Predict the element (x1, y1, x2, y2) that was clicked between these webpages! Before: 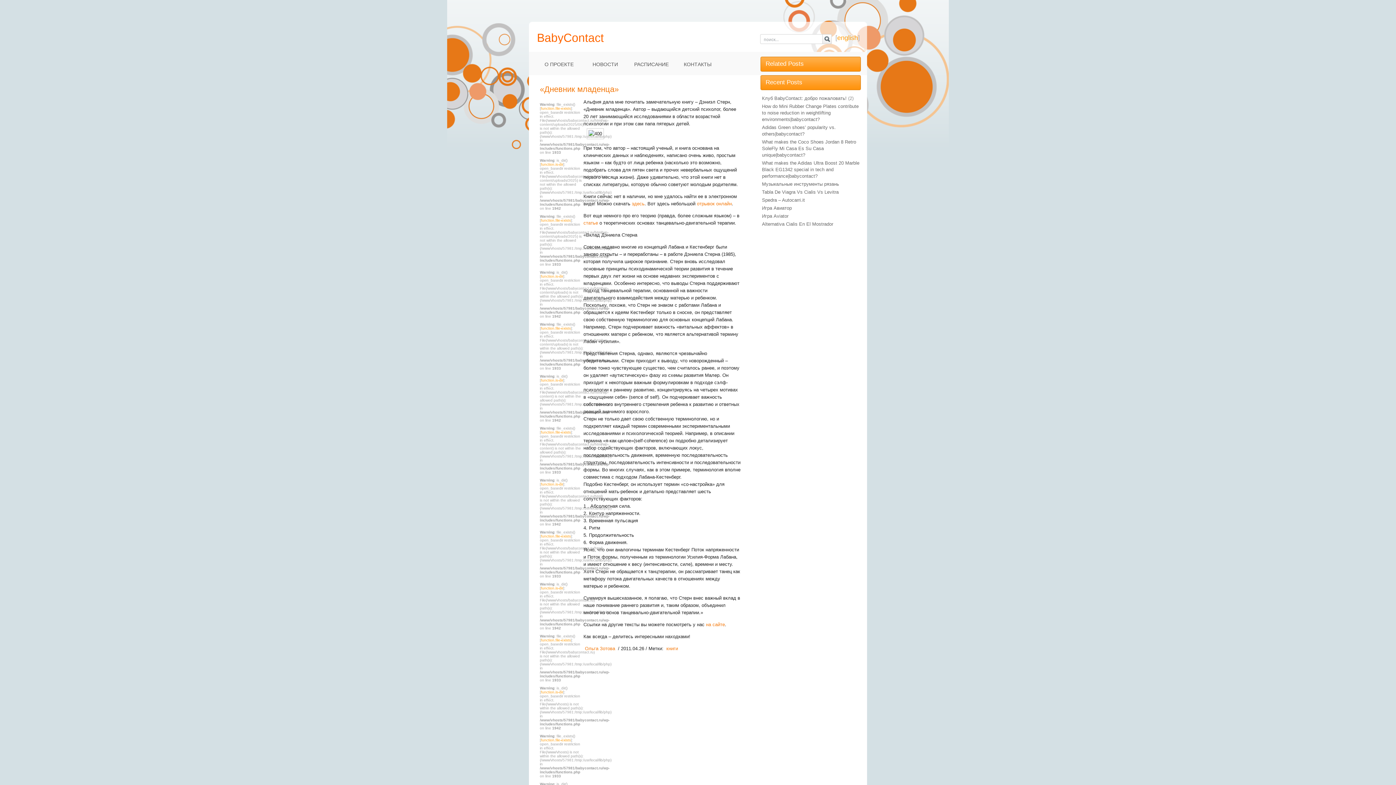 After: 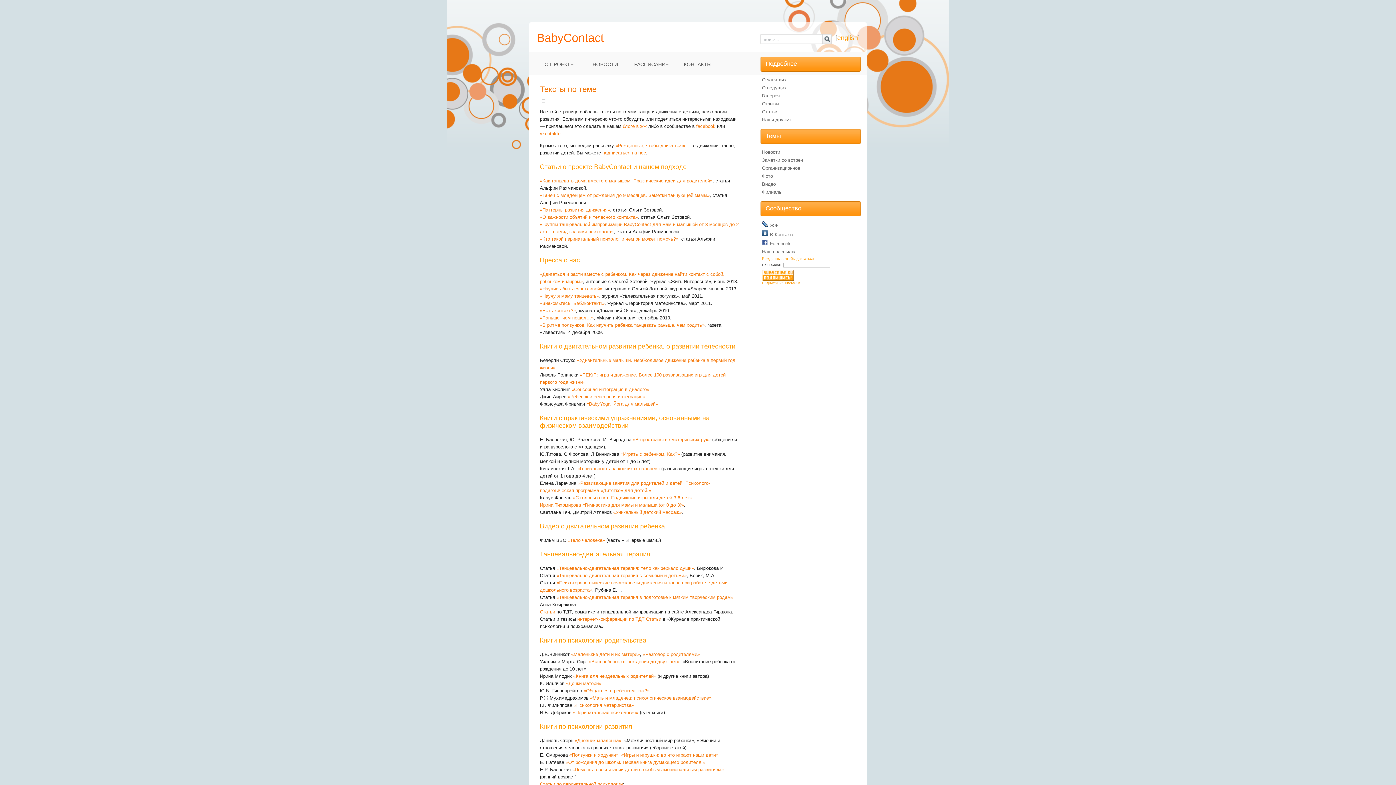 Action: label: на сайте bbox: (706, 622, 725, 627)